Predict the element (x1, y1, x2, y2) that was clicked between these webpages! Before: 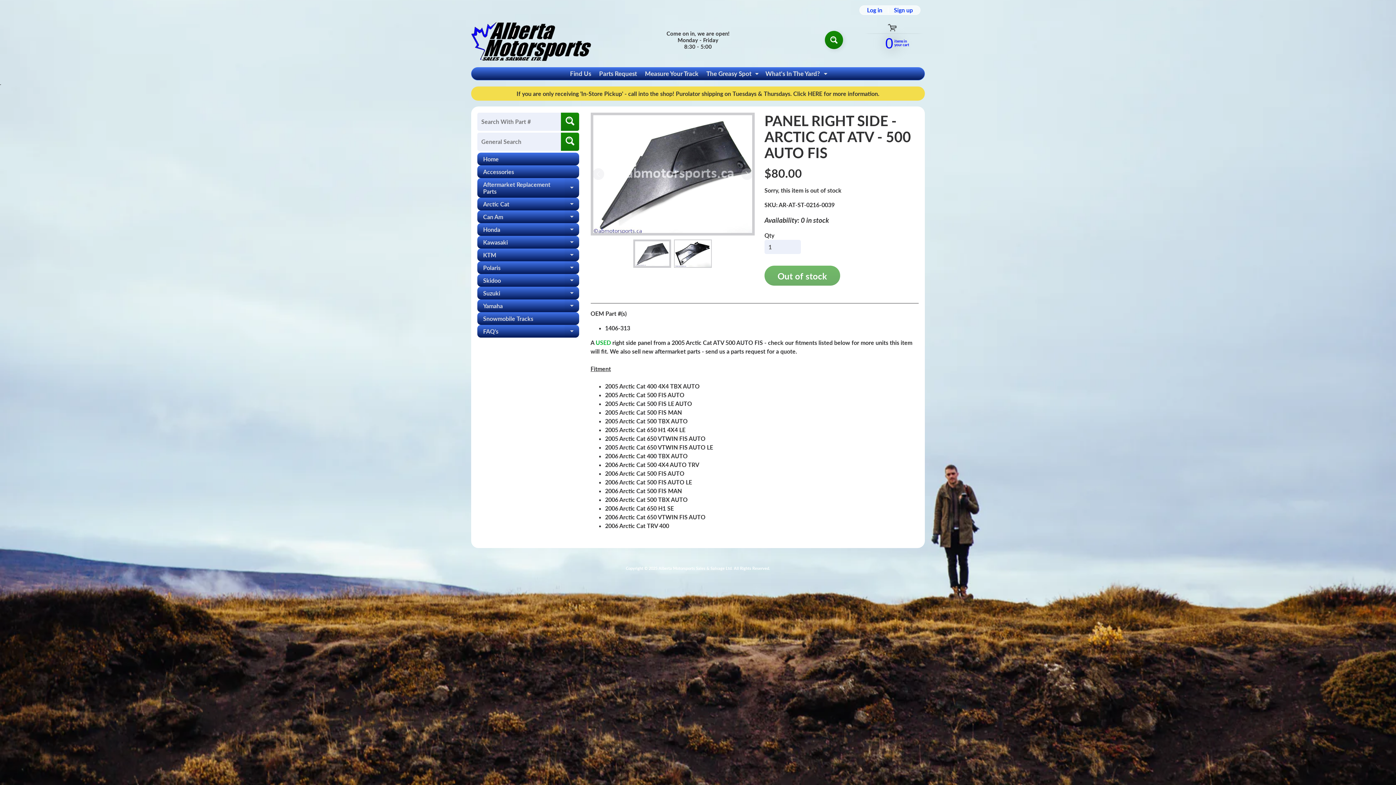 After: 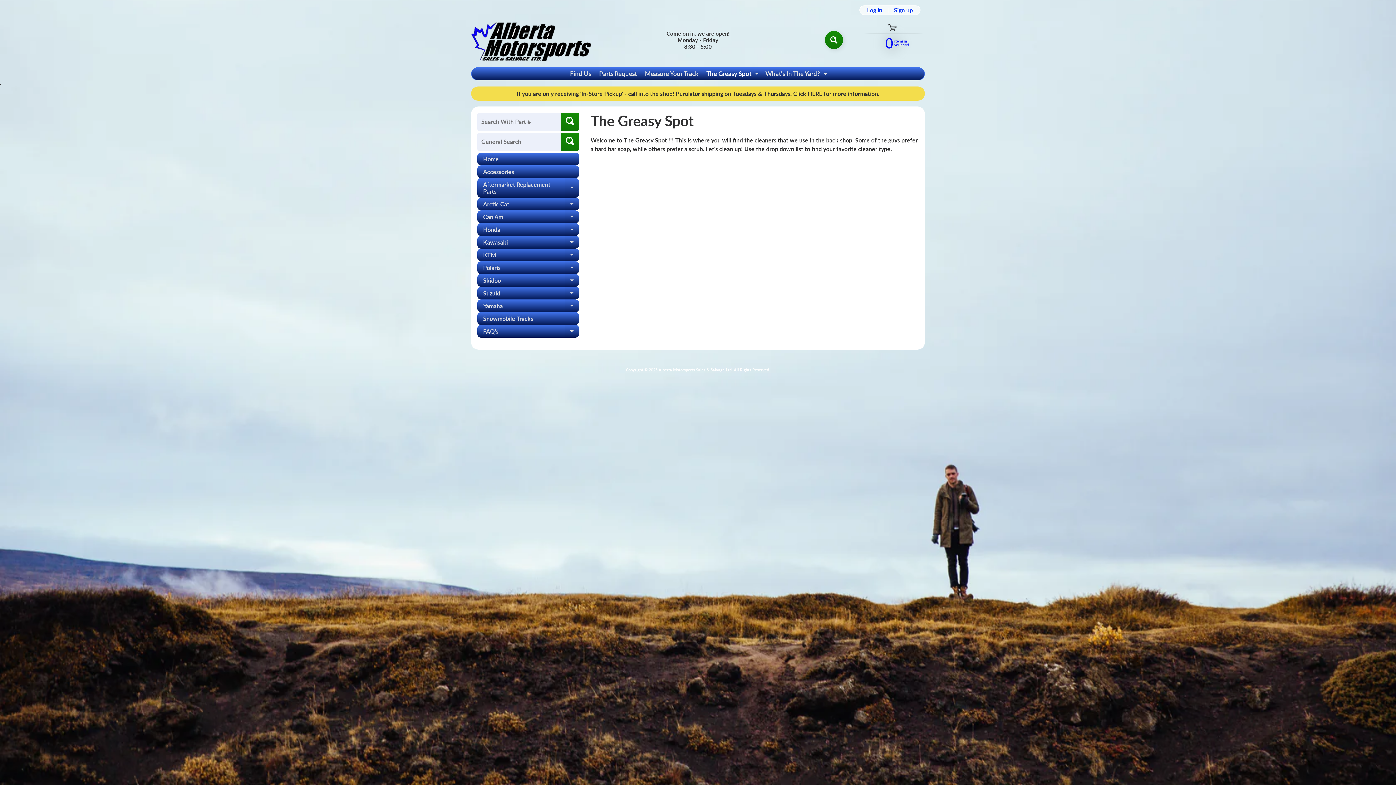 Action: label: The Greasy Spot
Expand child menu bbox: (703, 67, 760, 79)